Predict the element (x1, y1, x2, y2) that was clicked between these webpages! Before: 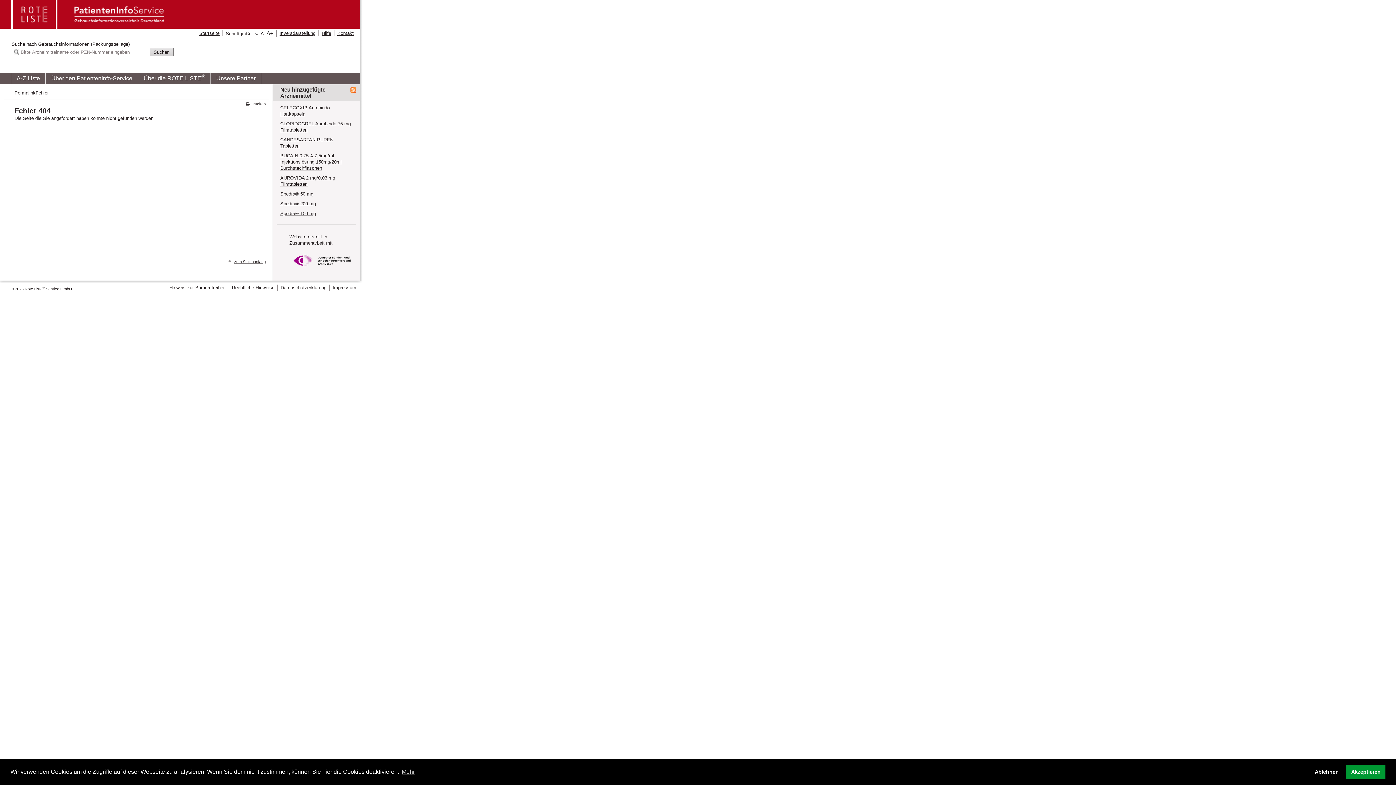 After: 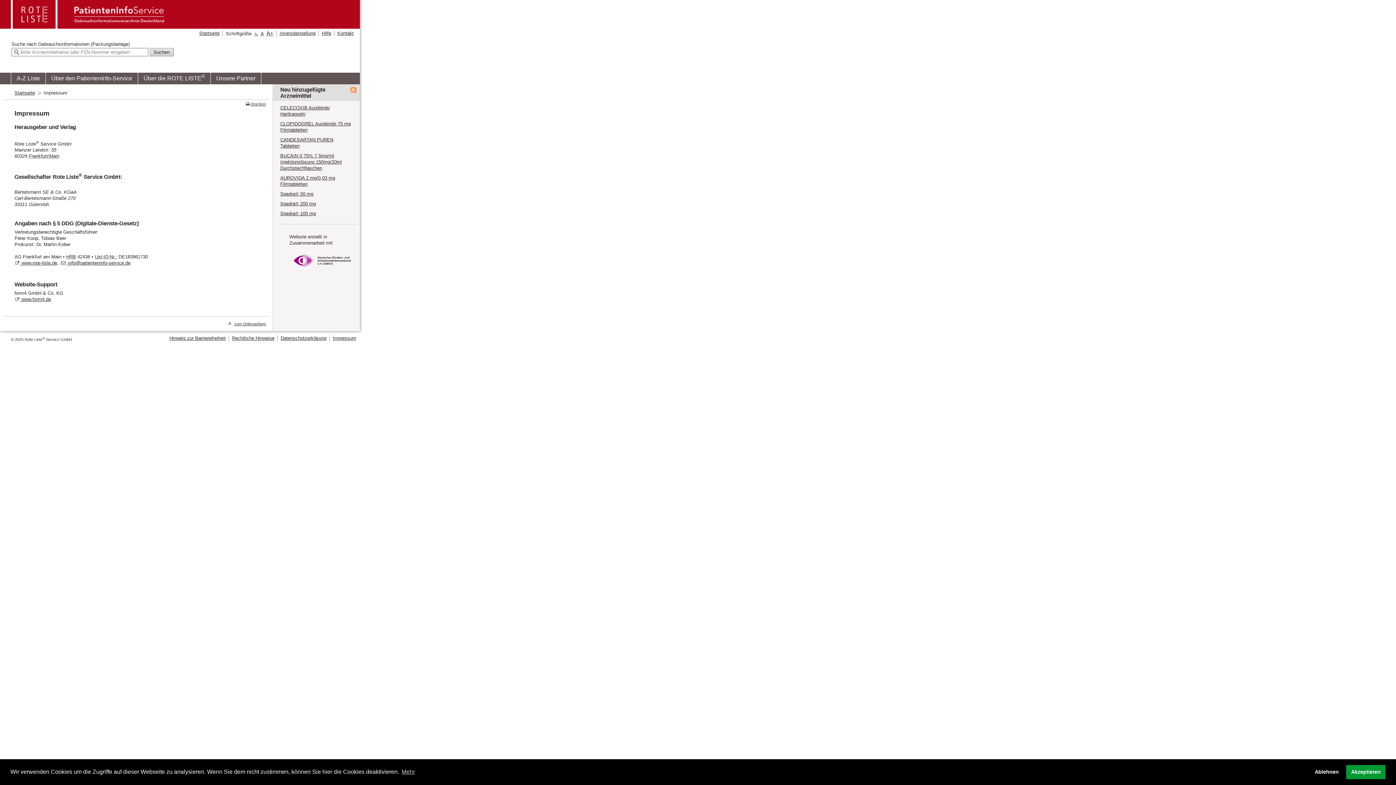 Action: bbox: (332, 285, 356, 290) label: Impressum